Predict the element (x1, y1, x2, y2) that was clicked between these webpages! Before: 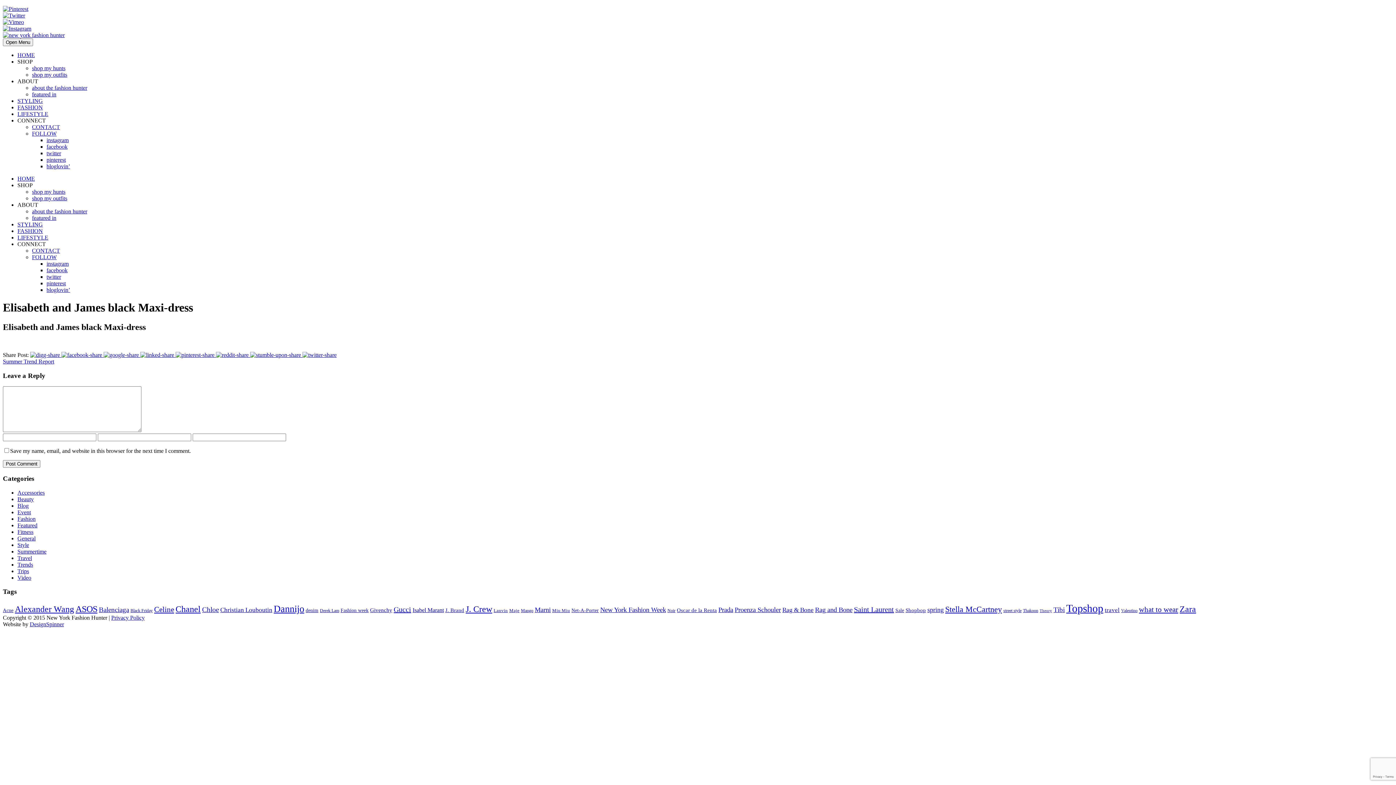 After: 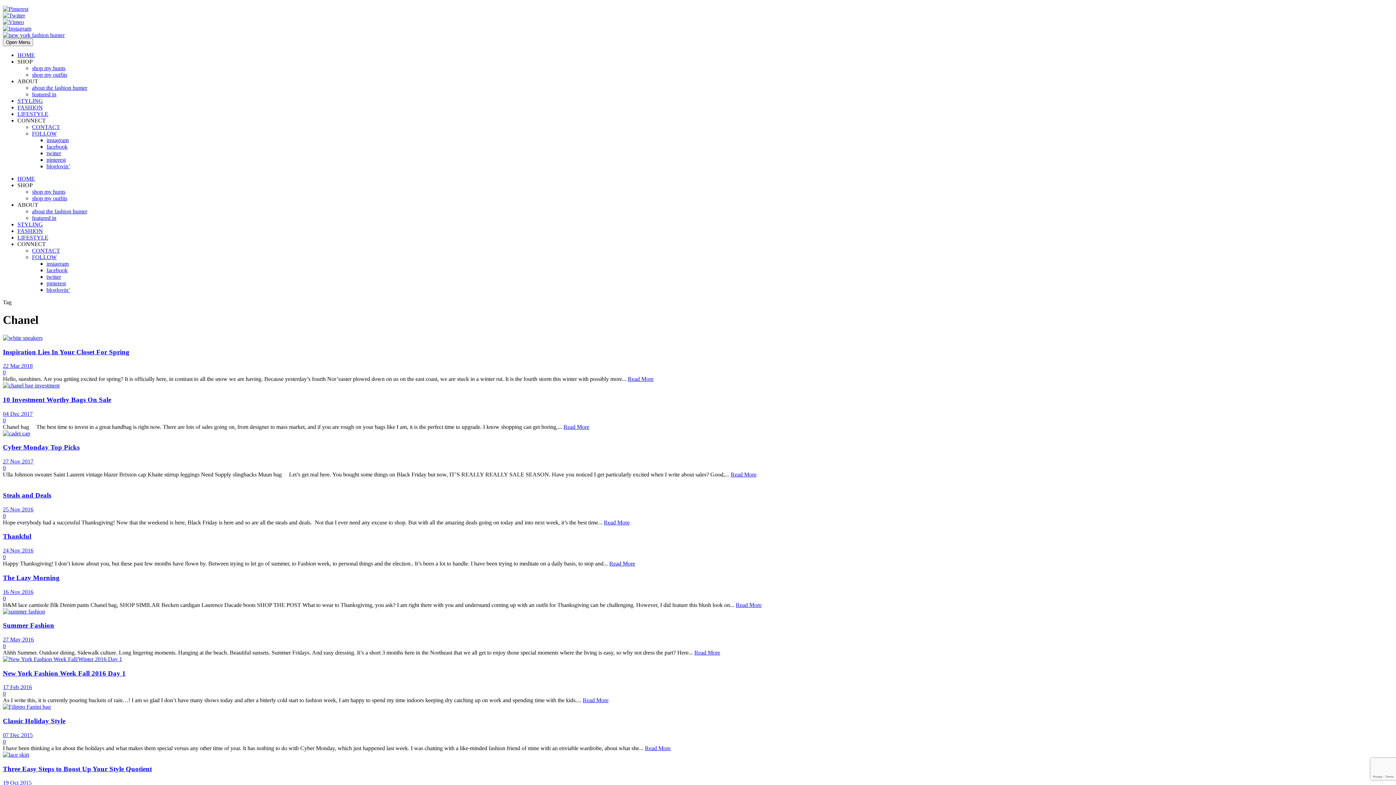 Action: bbox: (175, 604, 200, 614) label: Chanel (32 items)